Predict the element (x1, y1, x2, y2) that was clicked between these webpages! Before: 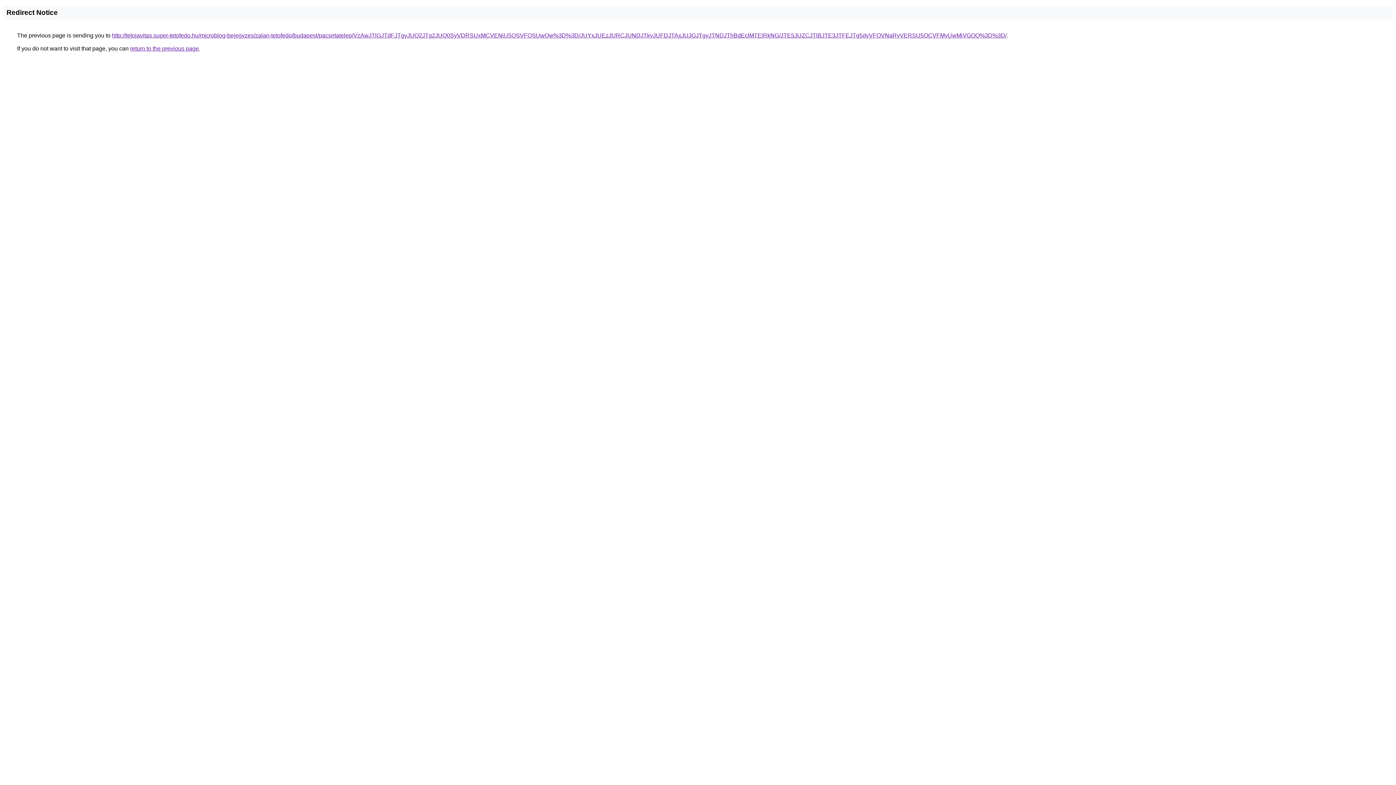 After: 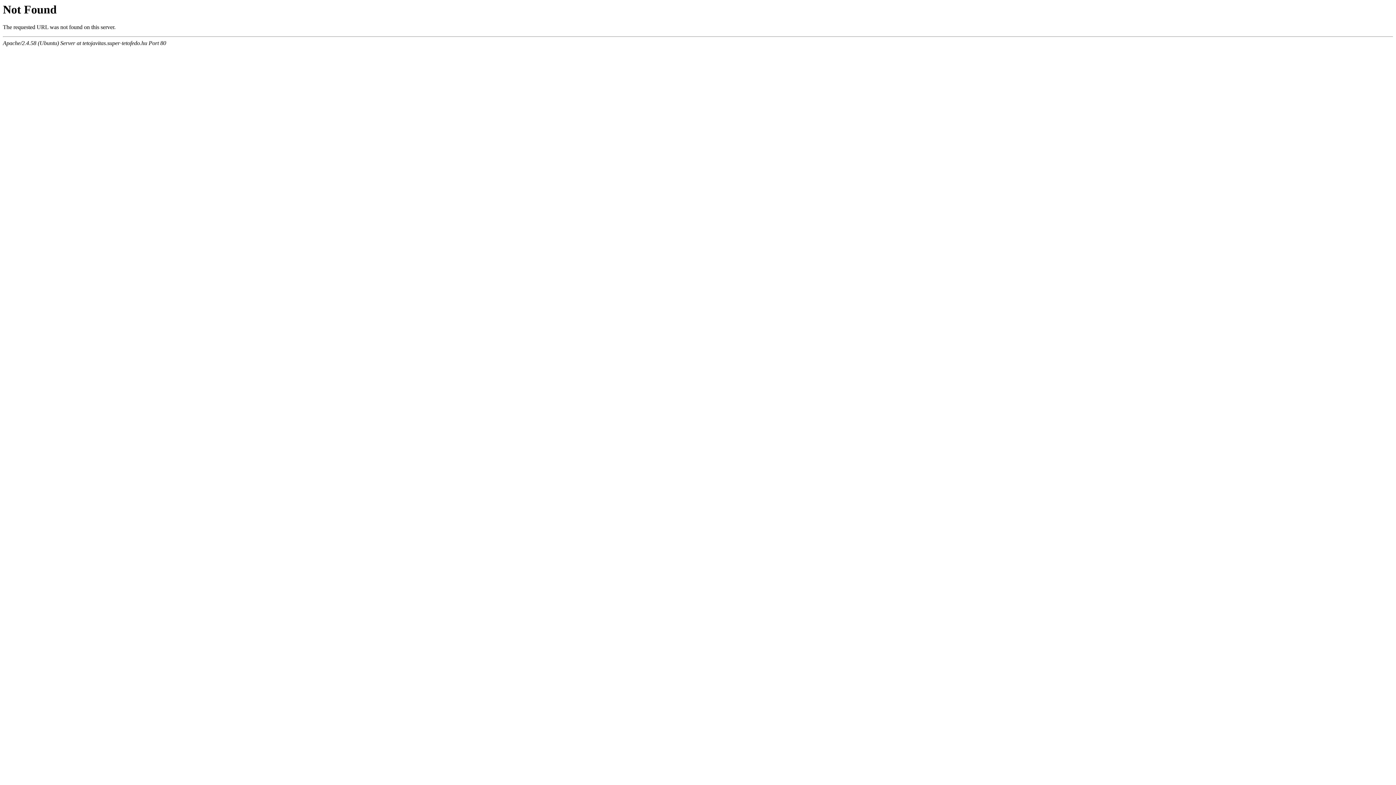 Action: bbox: (112, 32, 1006, 38) label: http://tetojavitas.super-tetofedo.hu/microblog-bejegyzes/zalan-tetofedo/budapest/pacsirtatelep/VzAwJTlGJTdFJTgyJUQ2JTg2JUQ0SyVDRSUxMCVENiU5QSVFQSUwQw%3D%3D/JUYxJUEzJURCJUNDJTkyJUFDJTAxJUJGJTgyJTNDJThBdEclMTElRkNG/JTE5JUZCJTlBJTE3JTFEJTg5dyVFOVNaRyVERSU5OCVFMyUwMiVGOQ%3D%3D/